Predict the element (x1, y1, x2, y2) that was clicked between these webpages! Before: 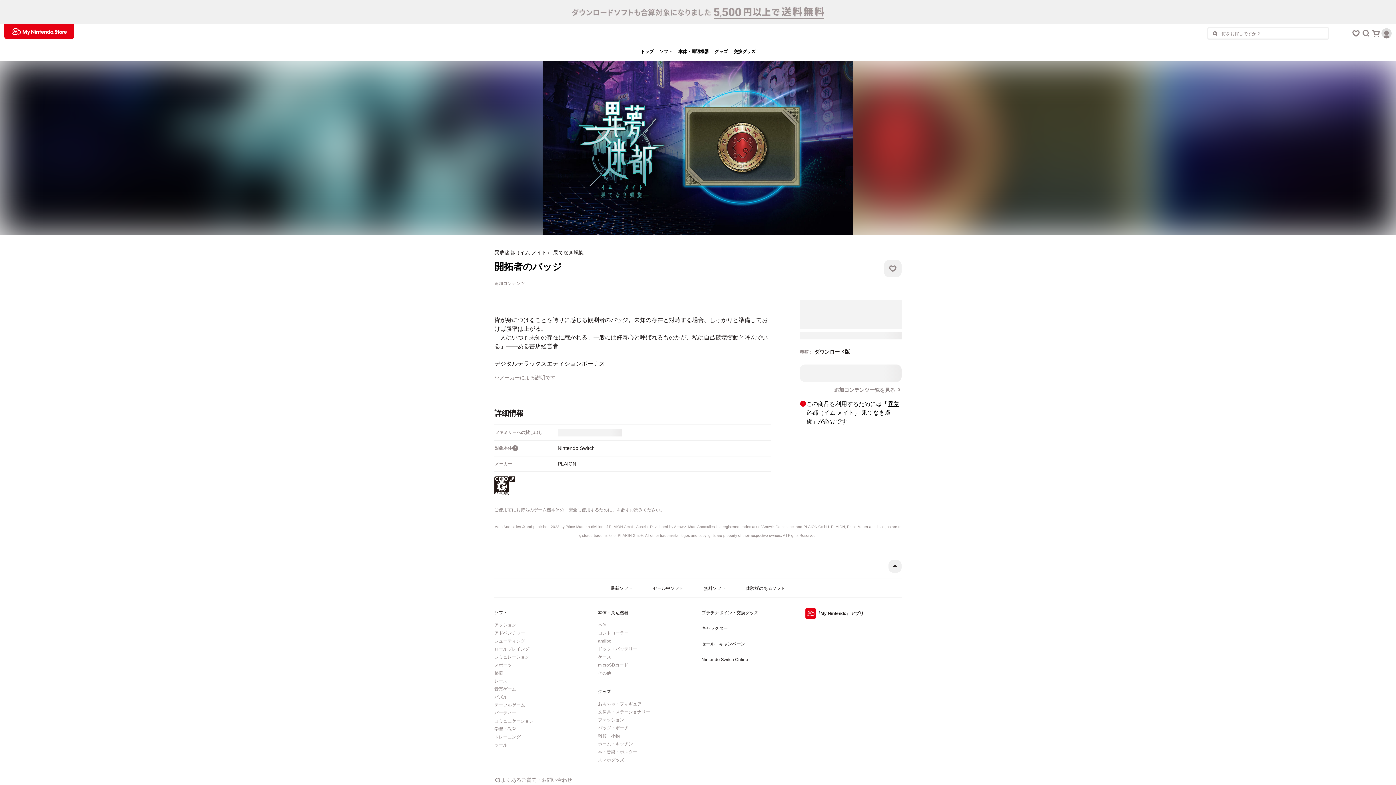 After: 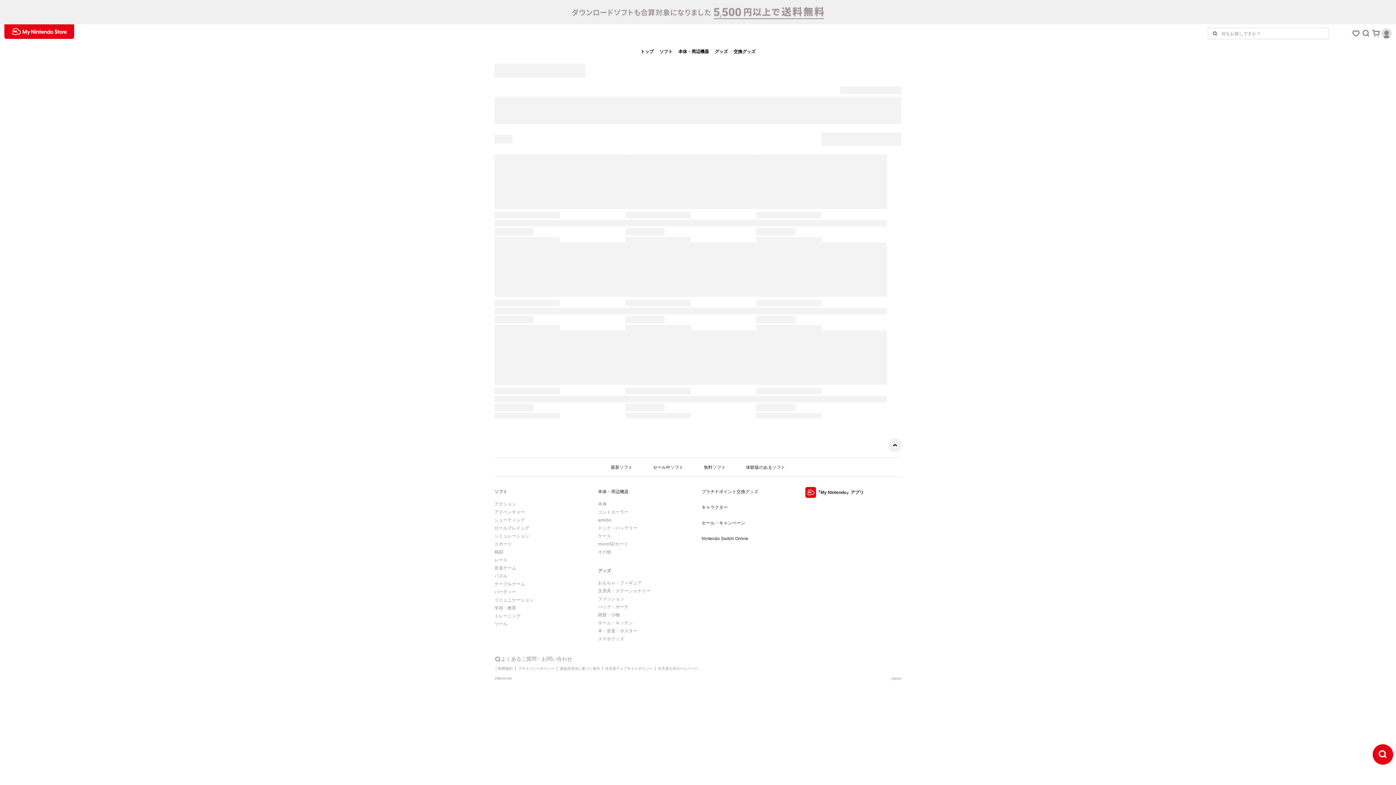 Action: bbox: (494, 678, 572, 684) label: レース